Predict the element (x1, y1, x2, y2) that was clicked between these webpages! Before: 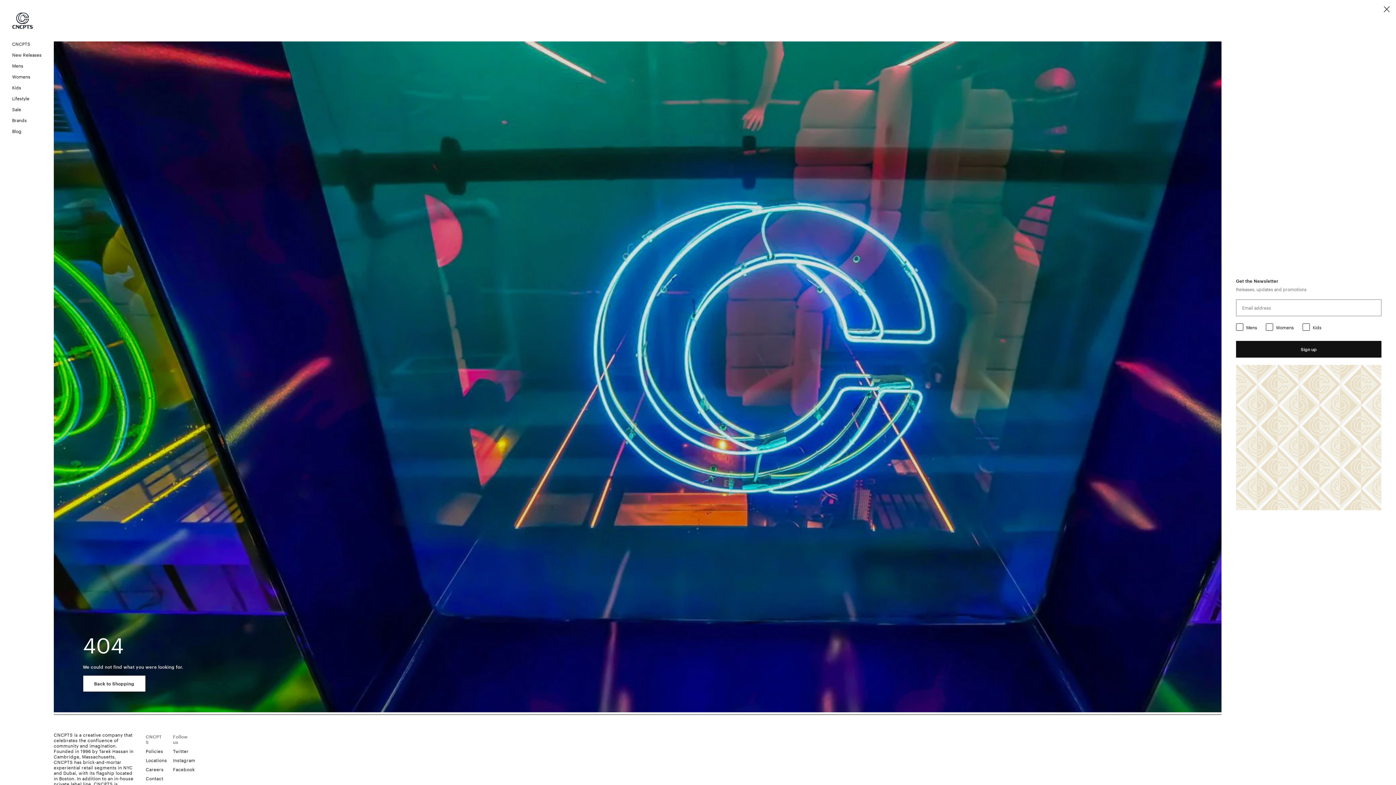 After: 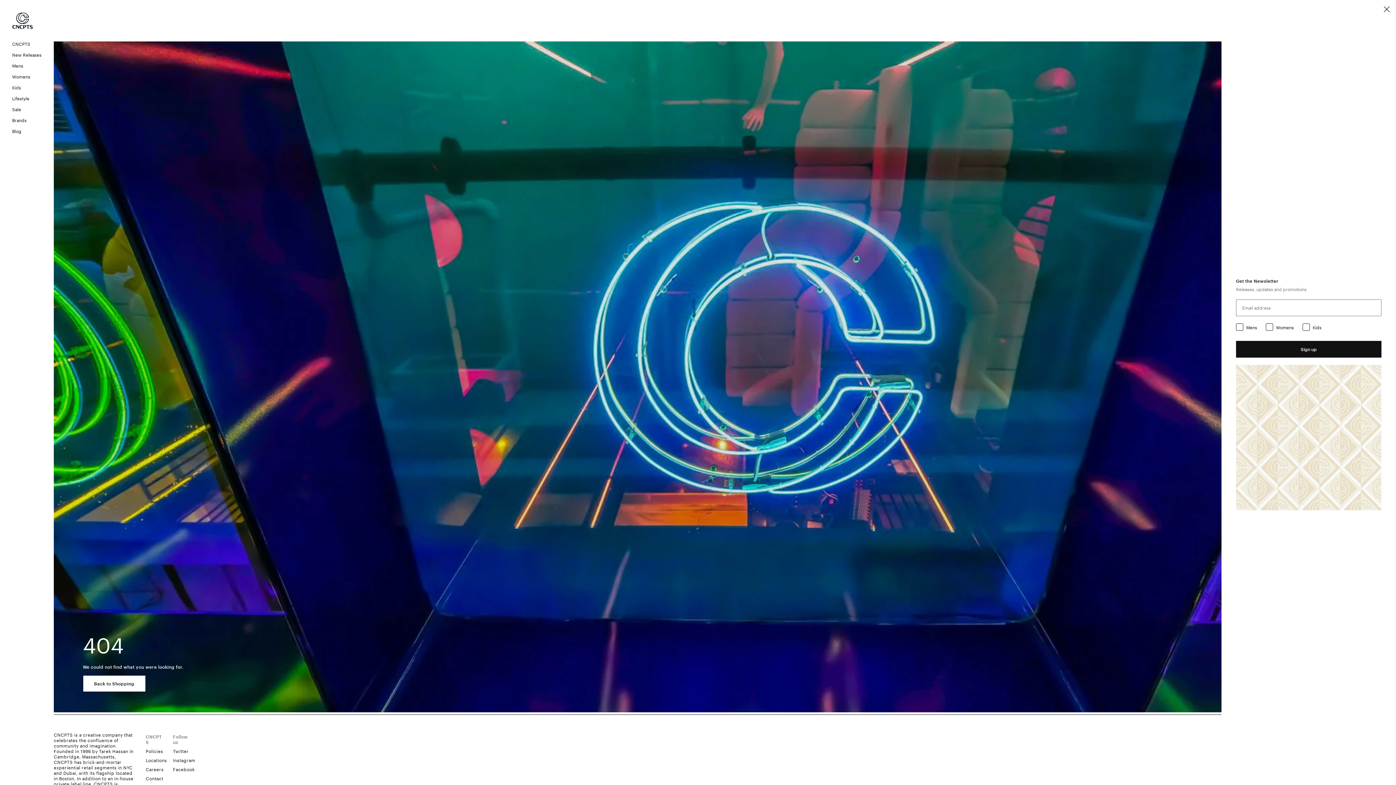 Action: label: Womens bbox: (0, 71, 53, 82)